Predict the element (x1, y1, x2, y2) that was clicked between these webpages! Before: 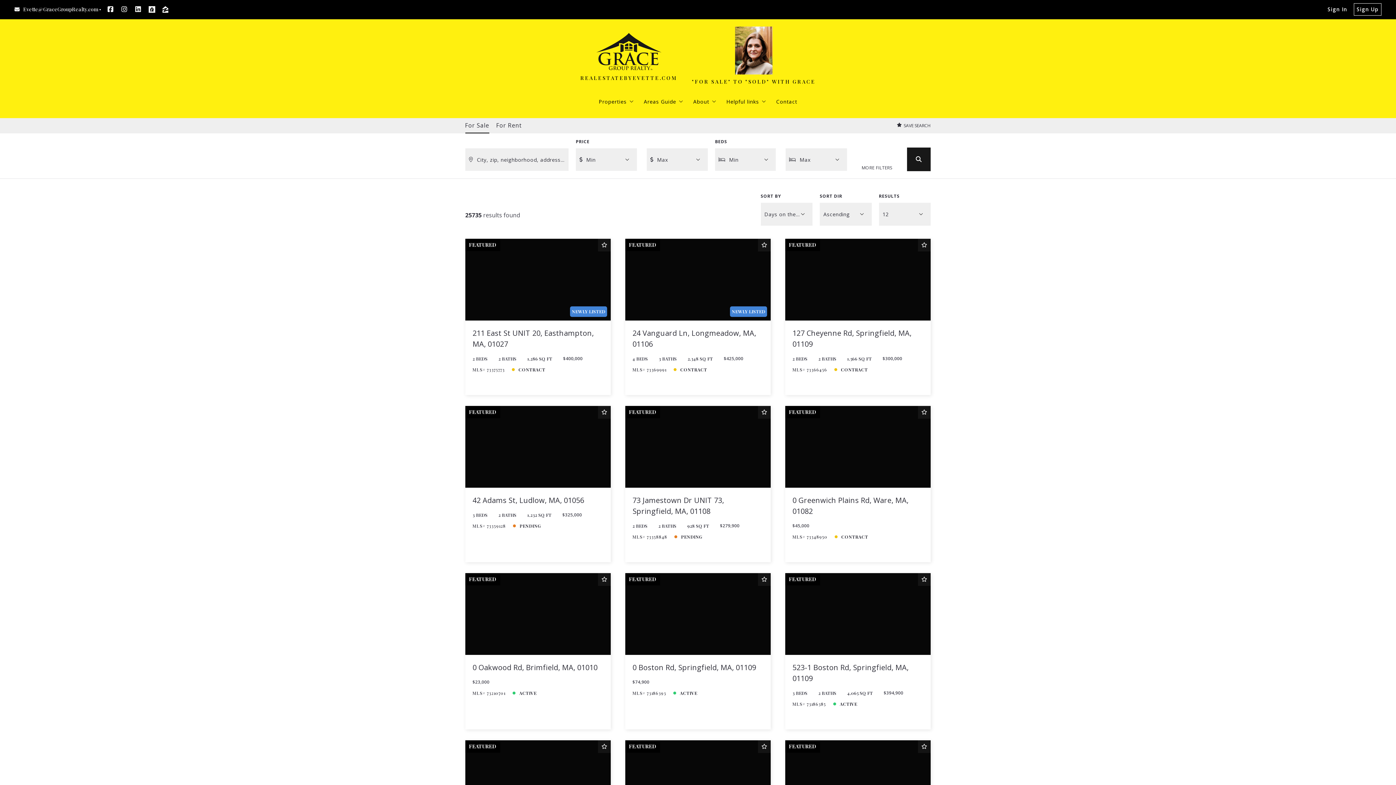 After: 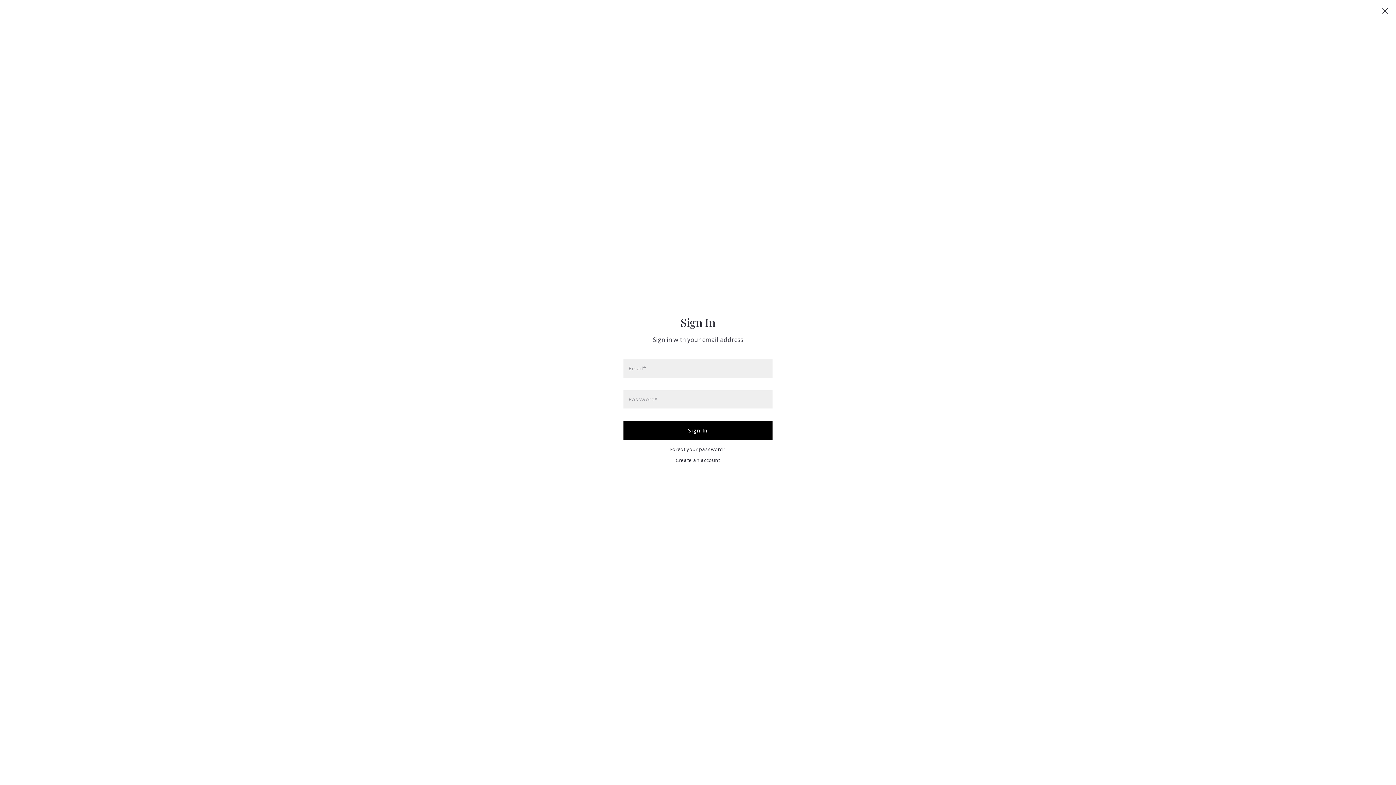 Action: bbox: (918, 525, 930, 538)